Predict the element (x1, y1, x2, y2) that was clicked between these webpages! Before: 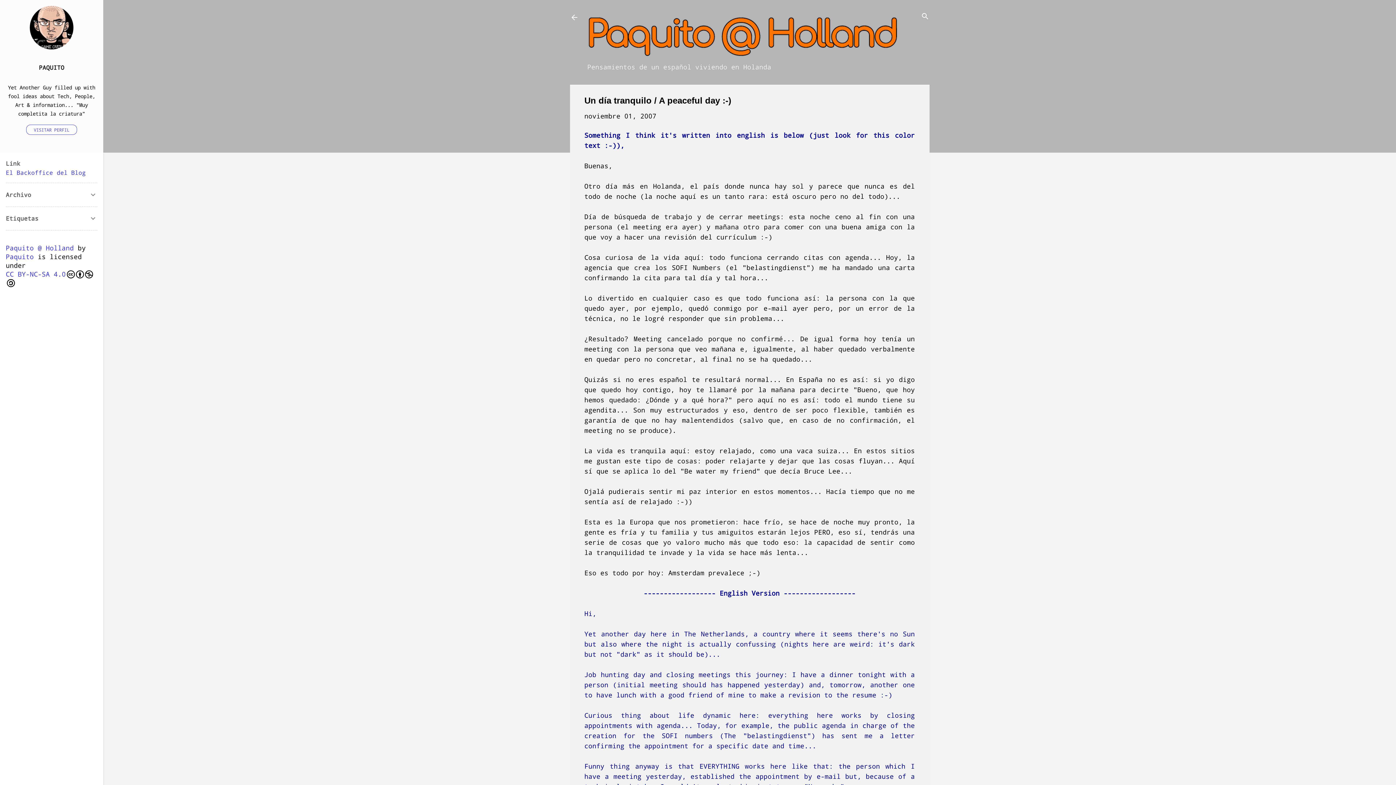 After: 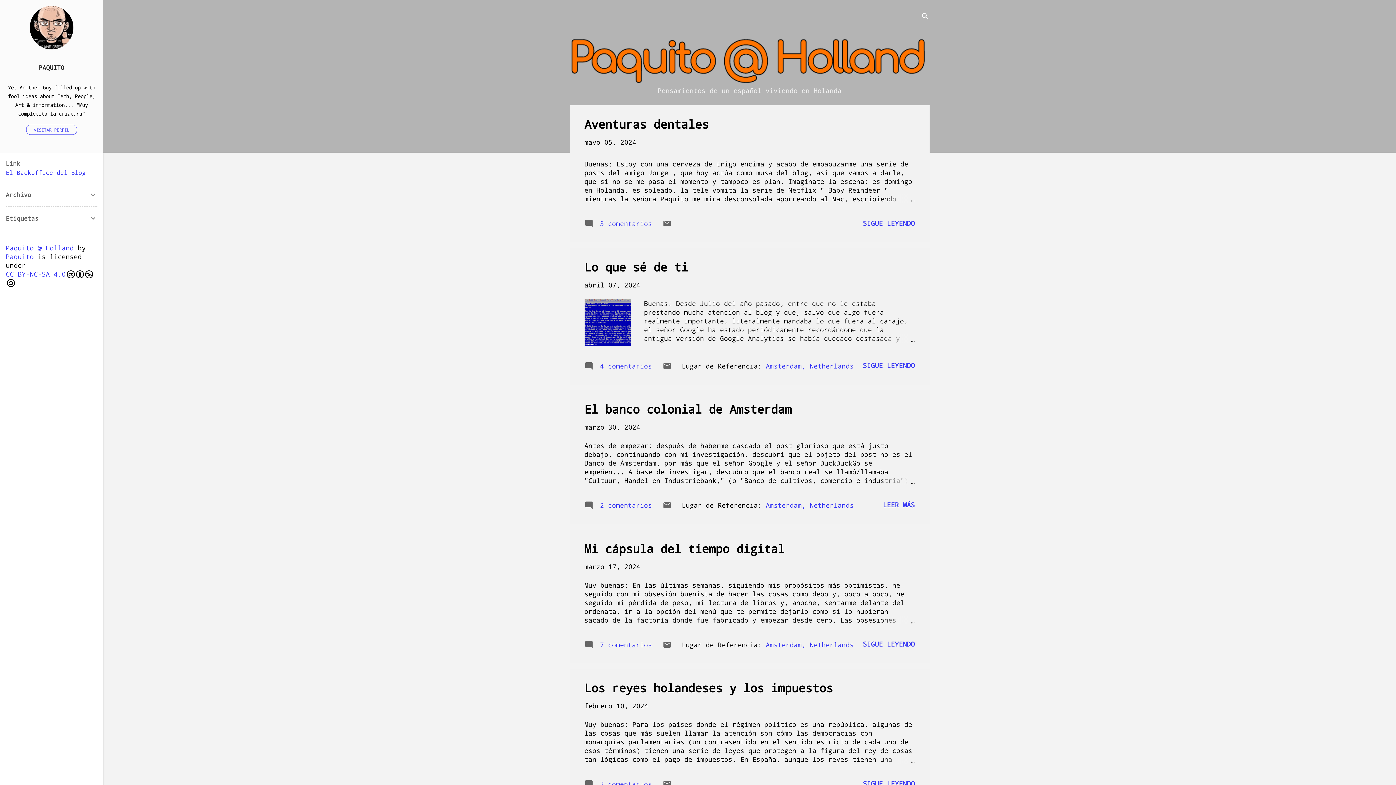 Action: bbox: (587, 50, 901, 58)